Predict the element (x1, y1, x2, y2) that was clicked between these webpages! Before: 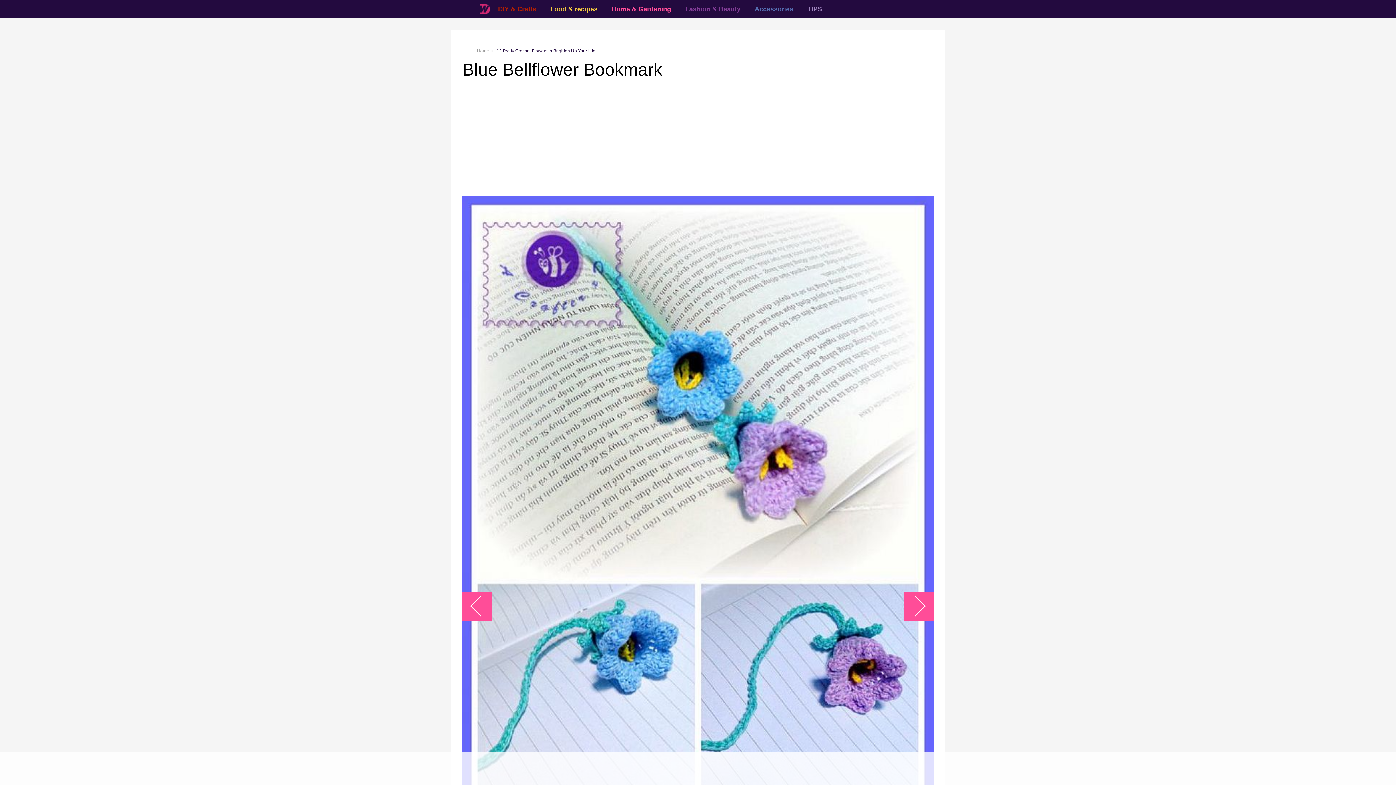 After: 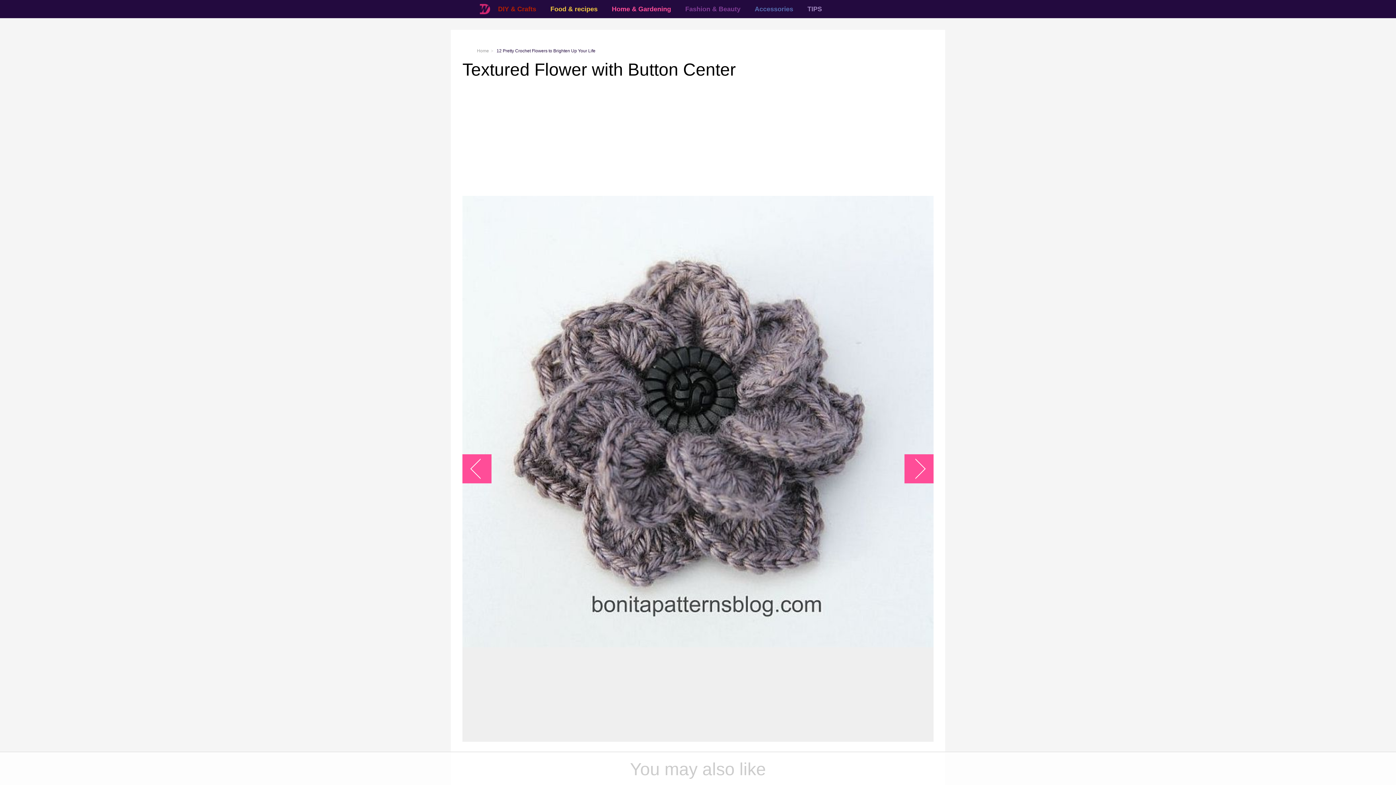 Action: label: arrow_left bbox: (470, 596, 491, 616)